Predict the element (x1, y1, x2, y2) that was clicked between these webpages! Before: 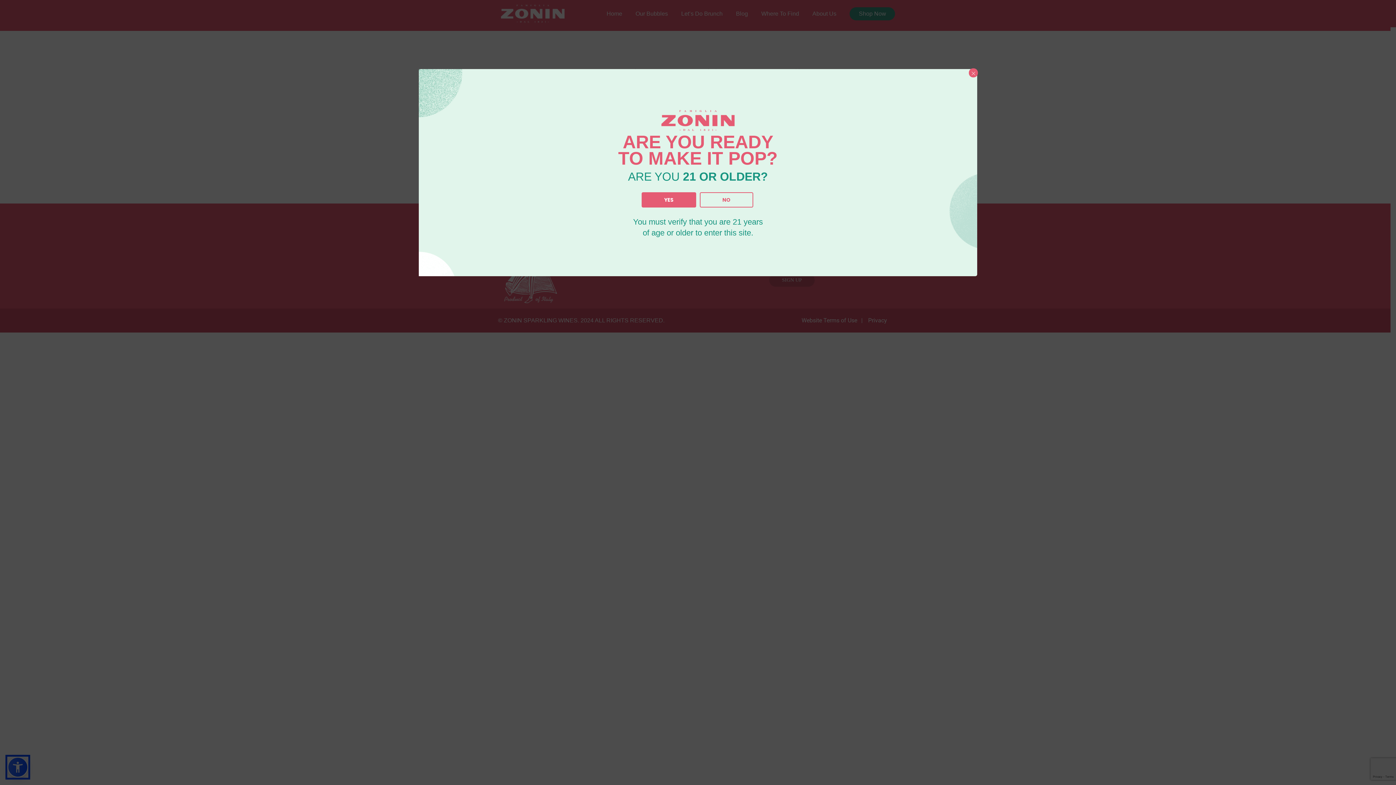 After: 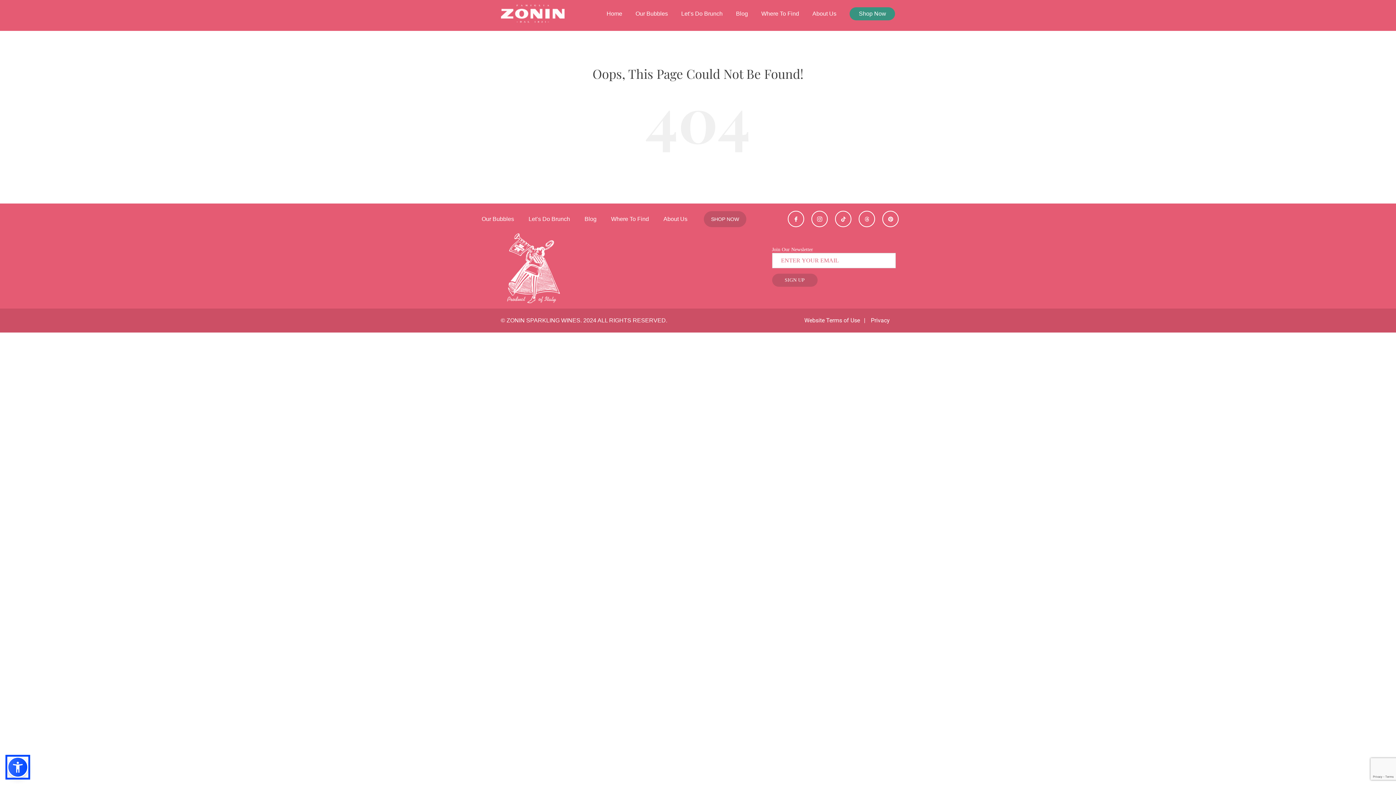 Action: label: Close bbox: (969, 68, 978, 77)